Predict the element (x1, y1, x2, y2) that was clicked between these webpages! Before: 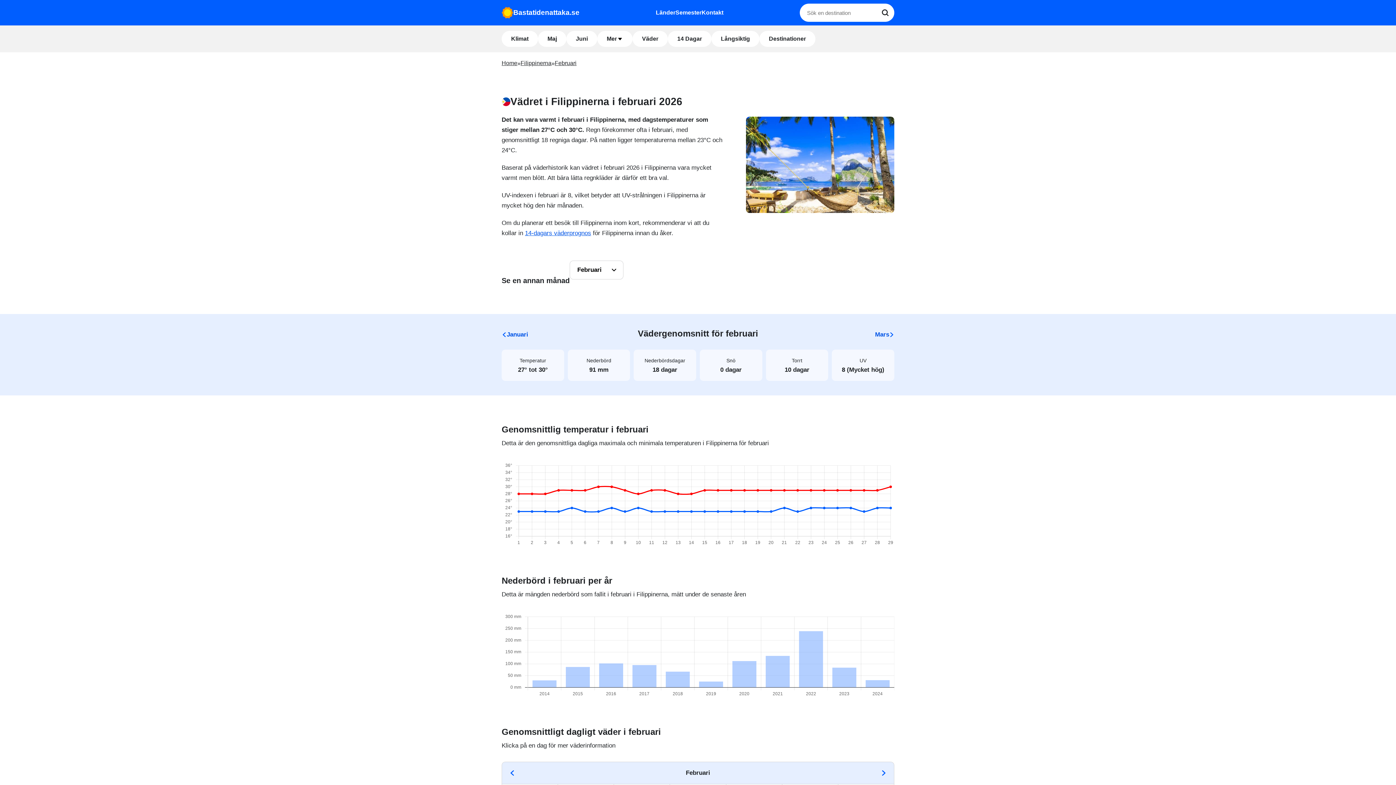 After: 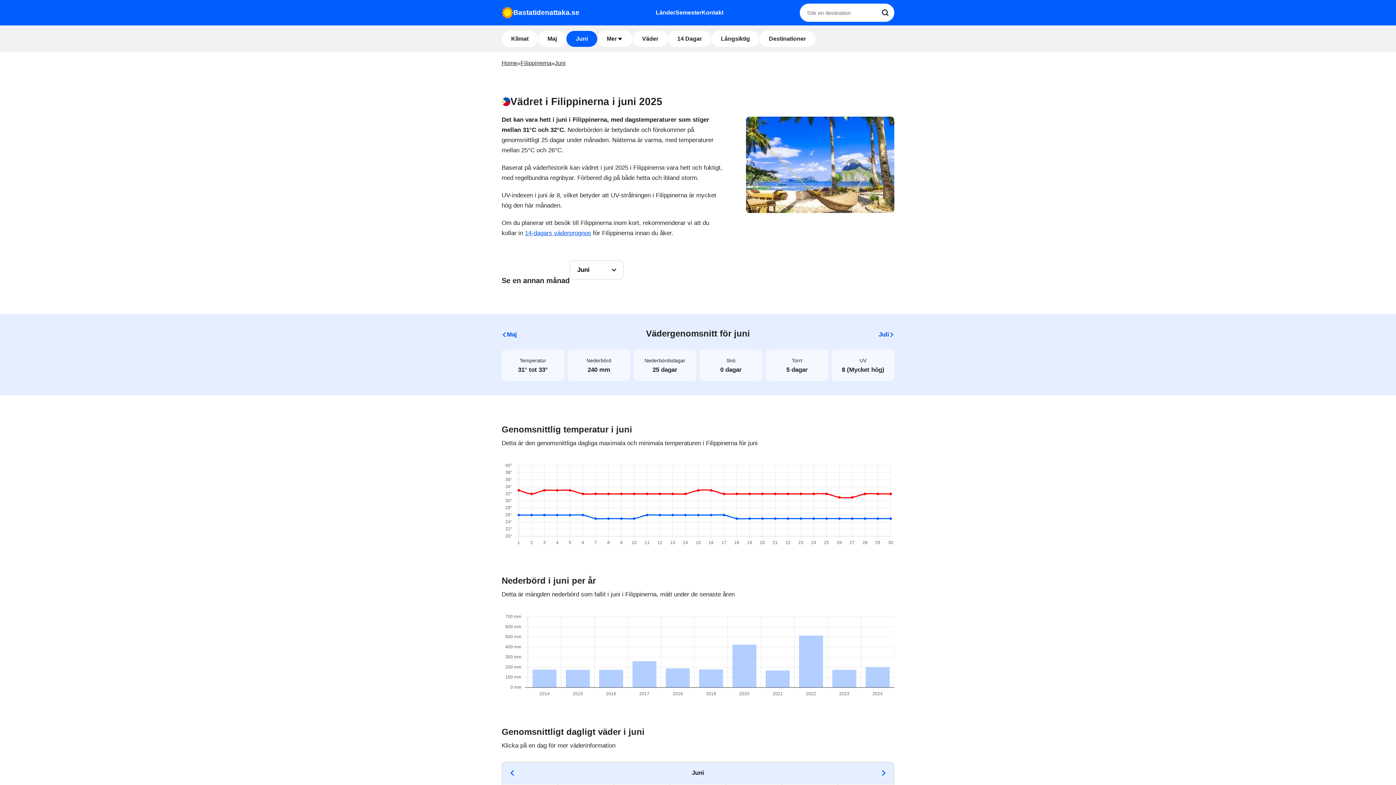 Action: label: Juni bbox: (566, 30, 597, 46)